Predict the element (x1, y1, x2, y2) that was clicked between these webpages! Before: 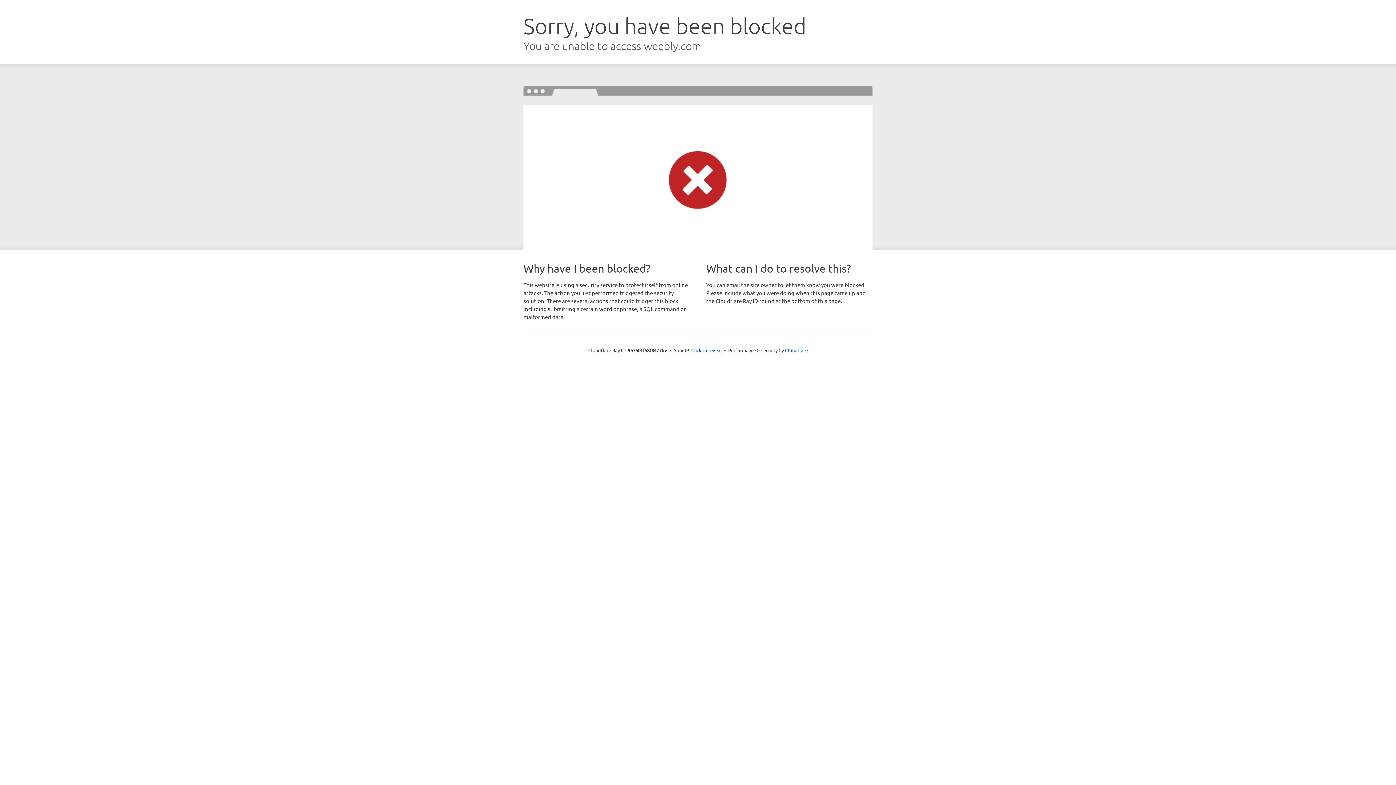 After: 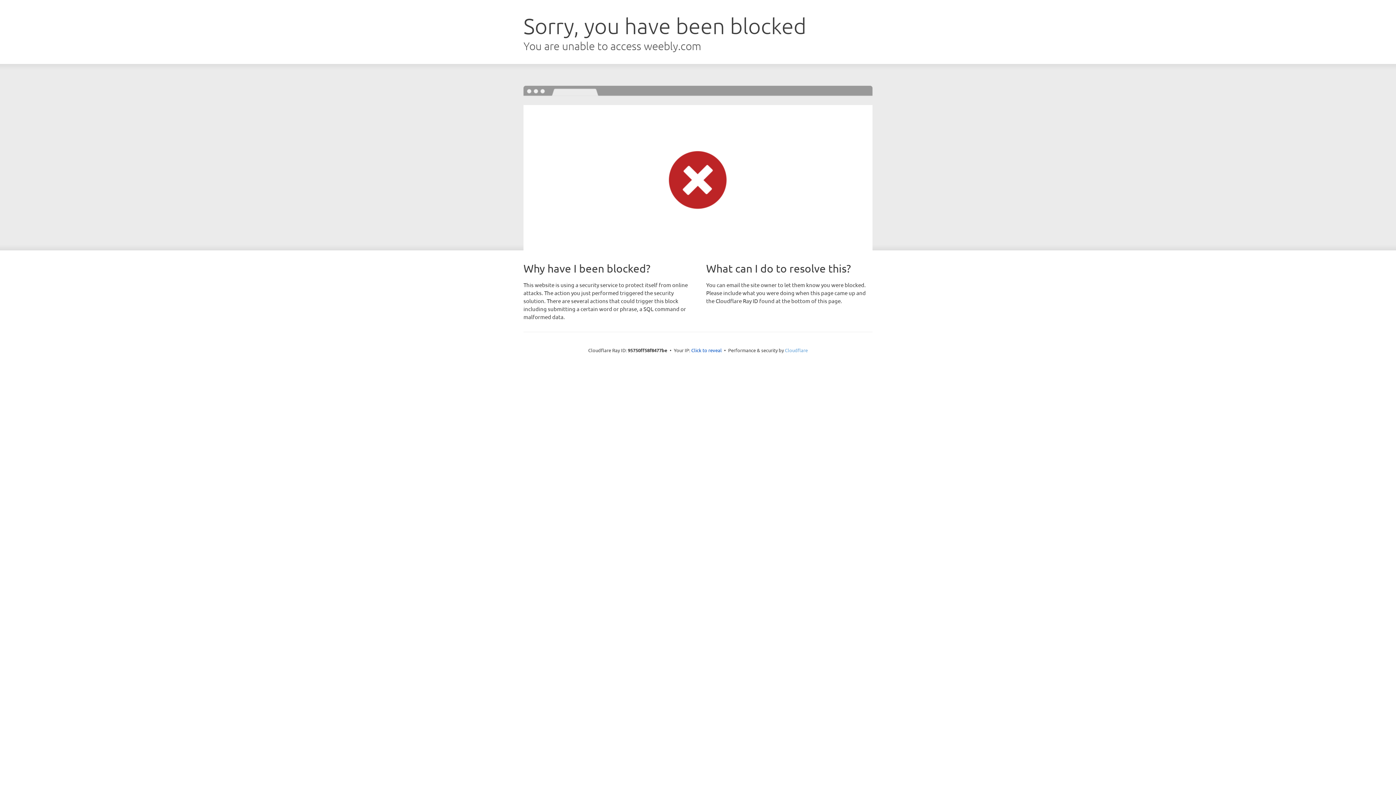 Action: label: Cloudflare bbox: (785, 347, 808, 353)